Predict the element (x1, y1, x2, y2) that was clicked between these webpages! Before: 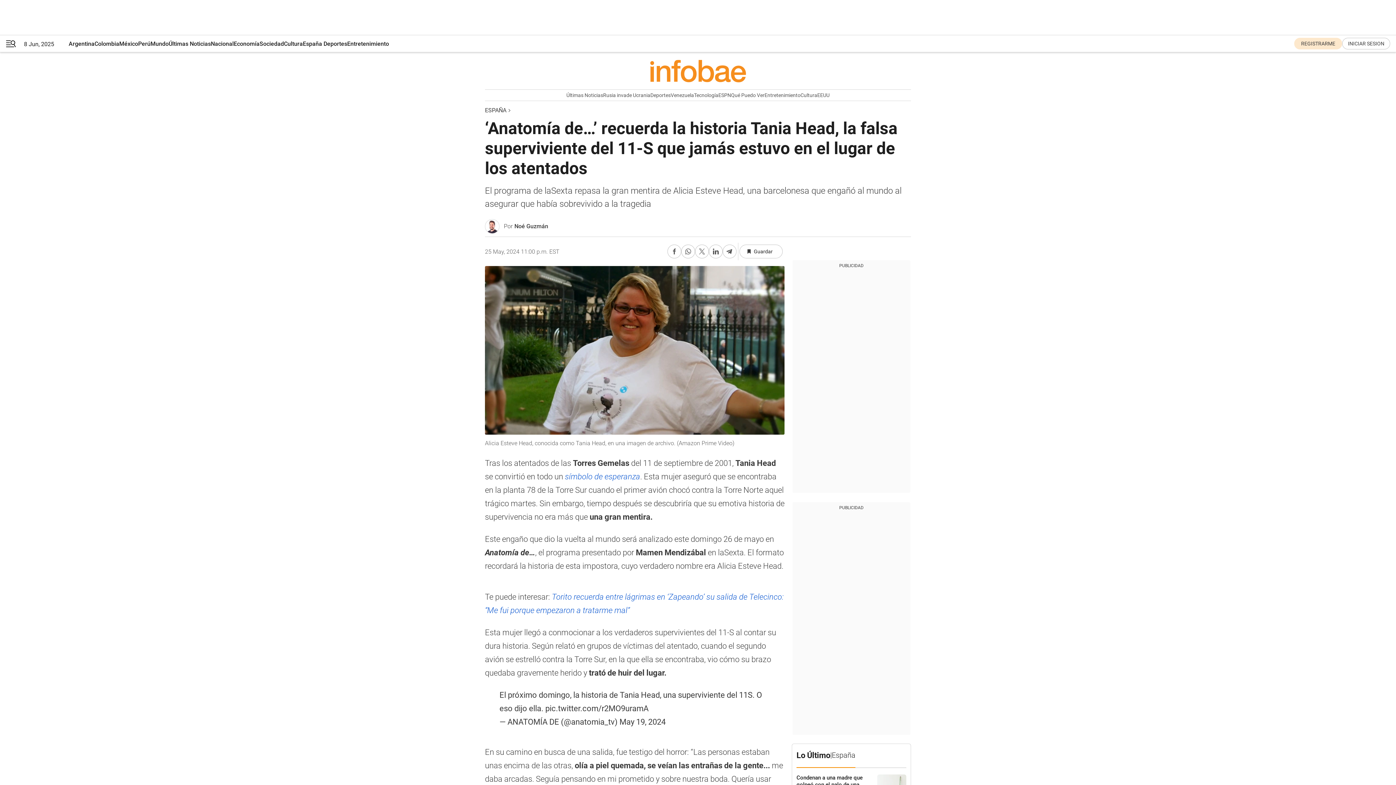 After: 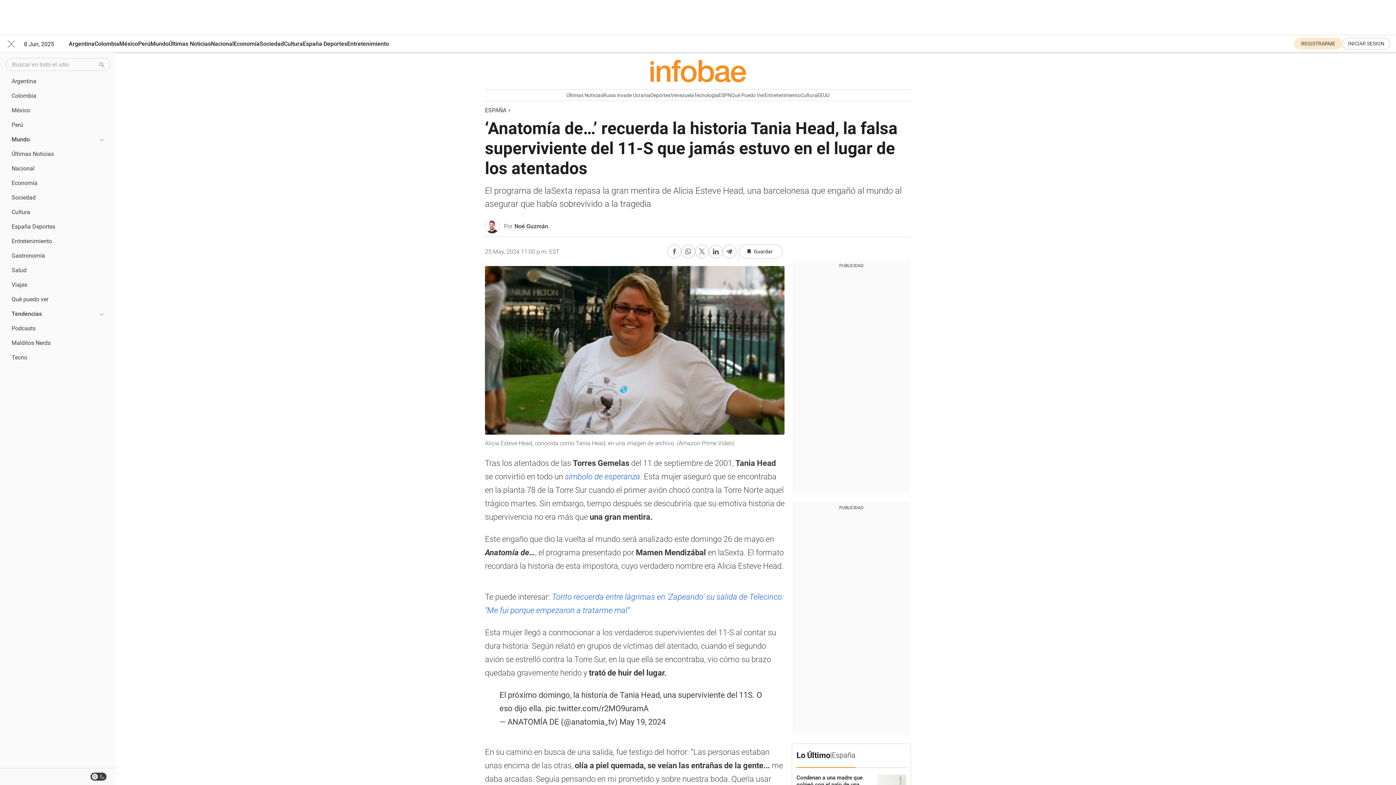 Action: label: Menu bbox: (5, 40, 16, 47)